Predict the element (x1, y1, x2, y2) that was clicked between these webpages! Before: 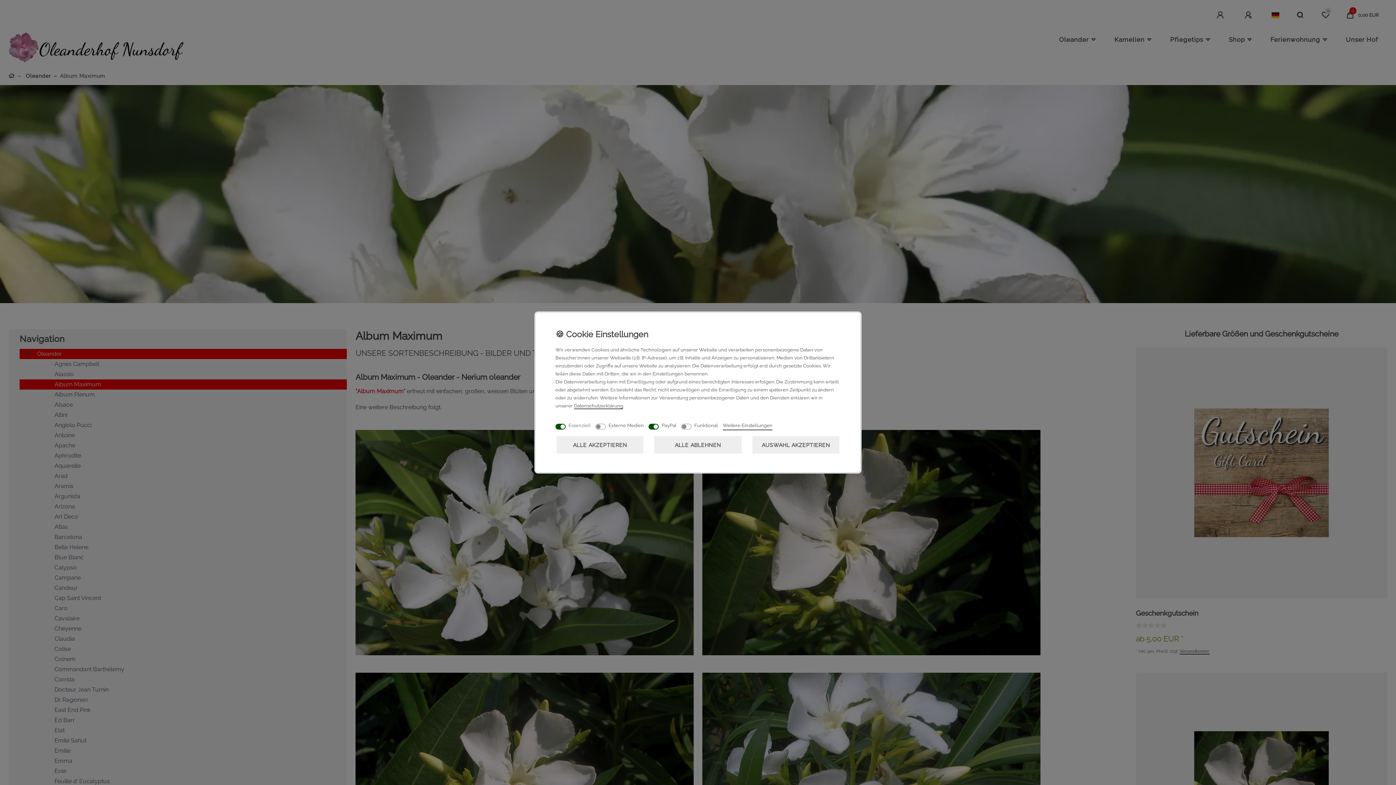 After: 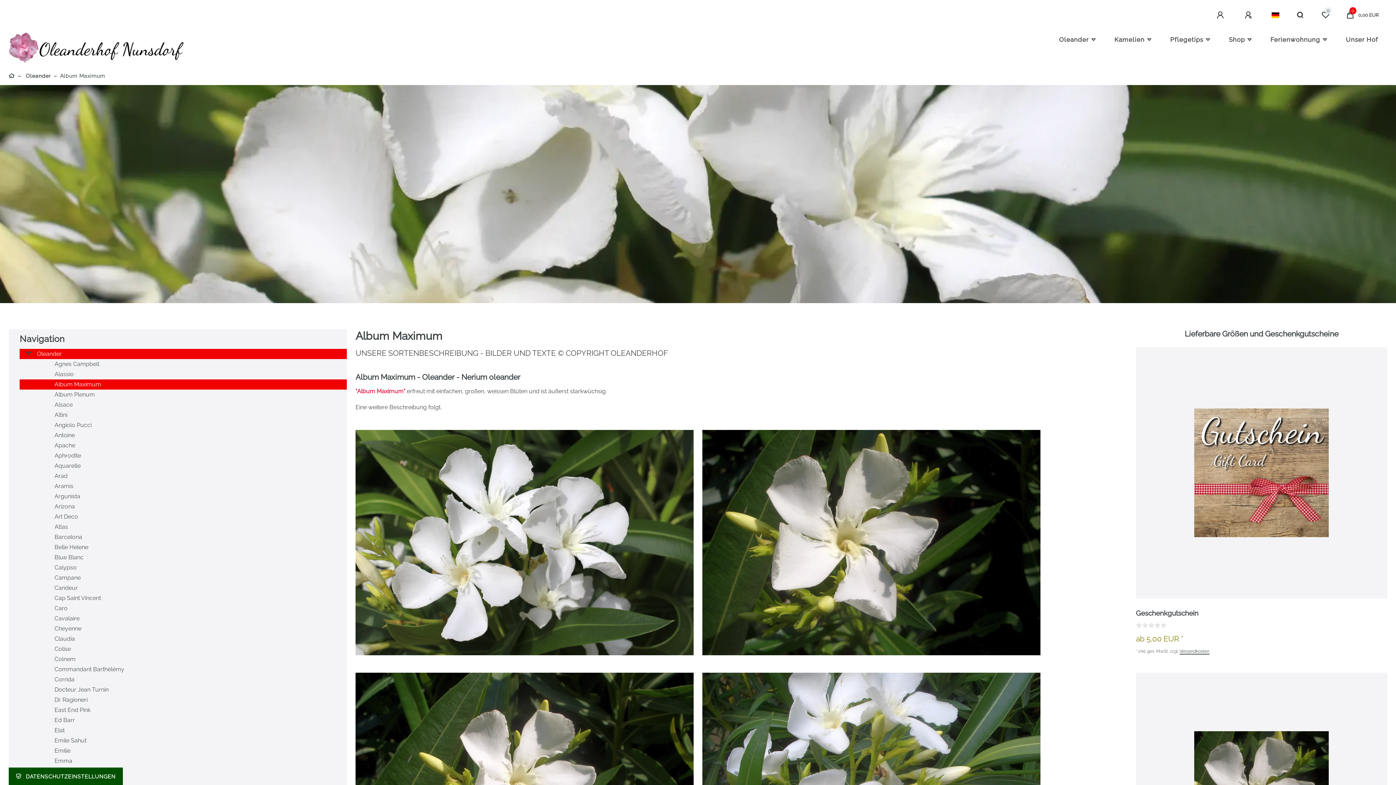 Action: bbox: (654, 436, 741, 453) label: ALLE ABLEHNEN